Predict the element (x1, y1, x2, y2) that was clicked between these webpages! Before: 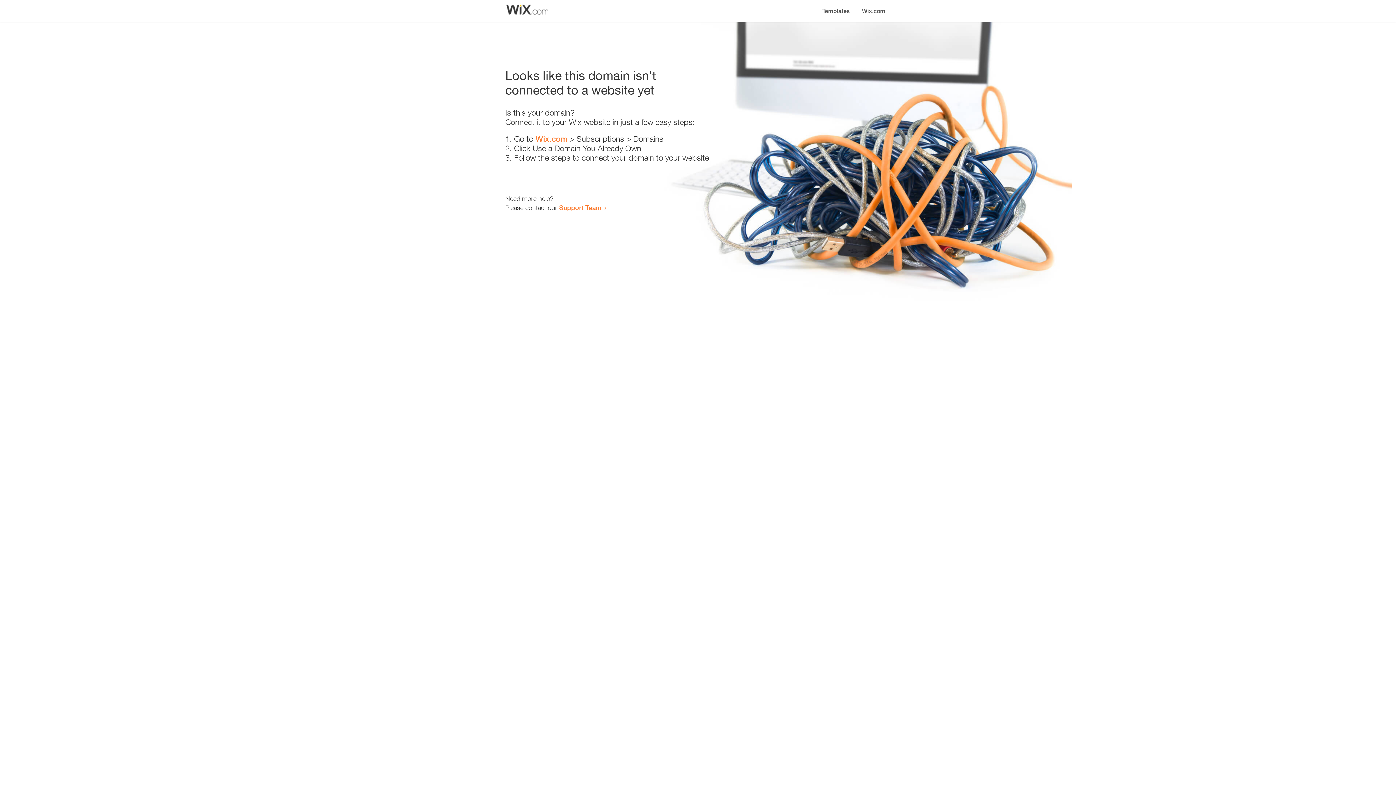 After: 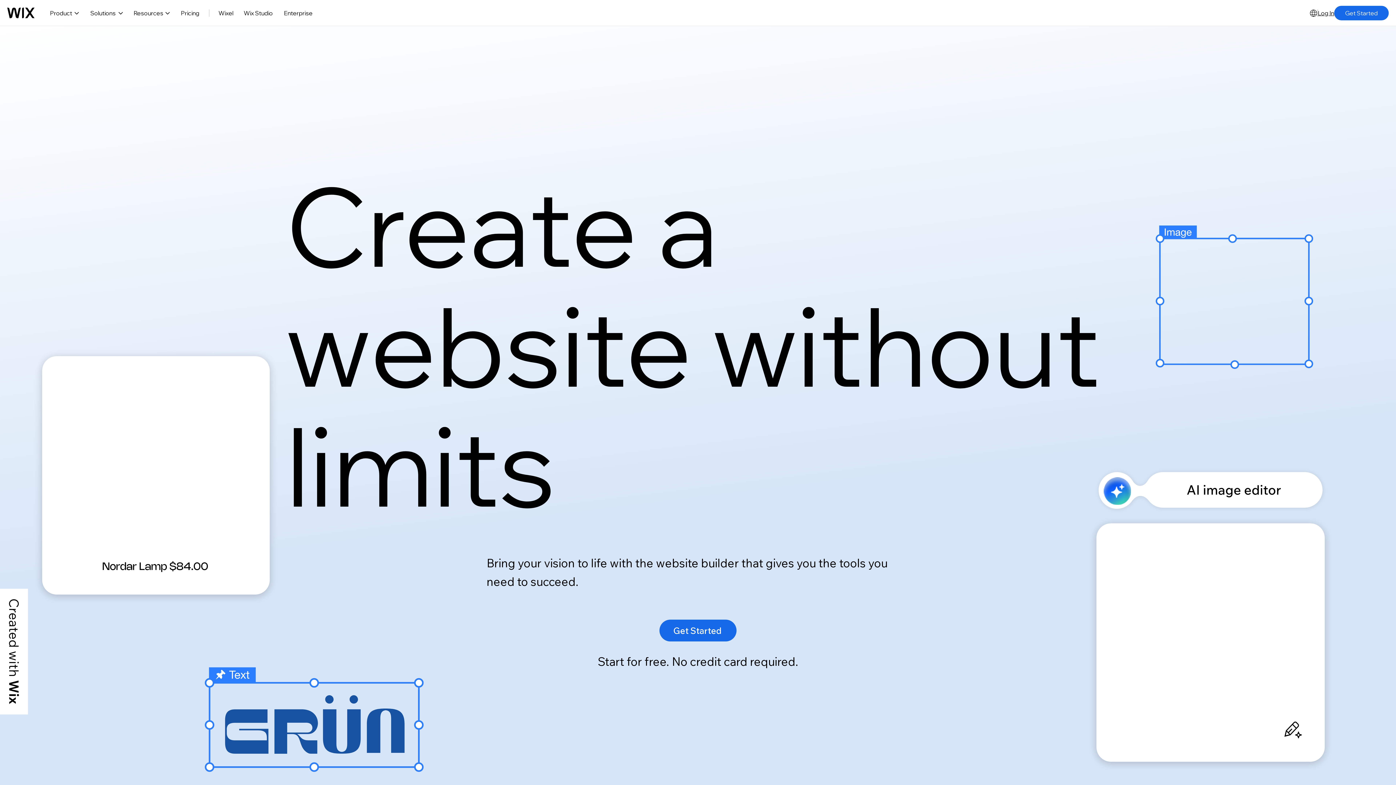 Action: bbox: (856, 0, 890, 14) label: Wix.com